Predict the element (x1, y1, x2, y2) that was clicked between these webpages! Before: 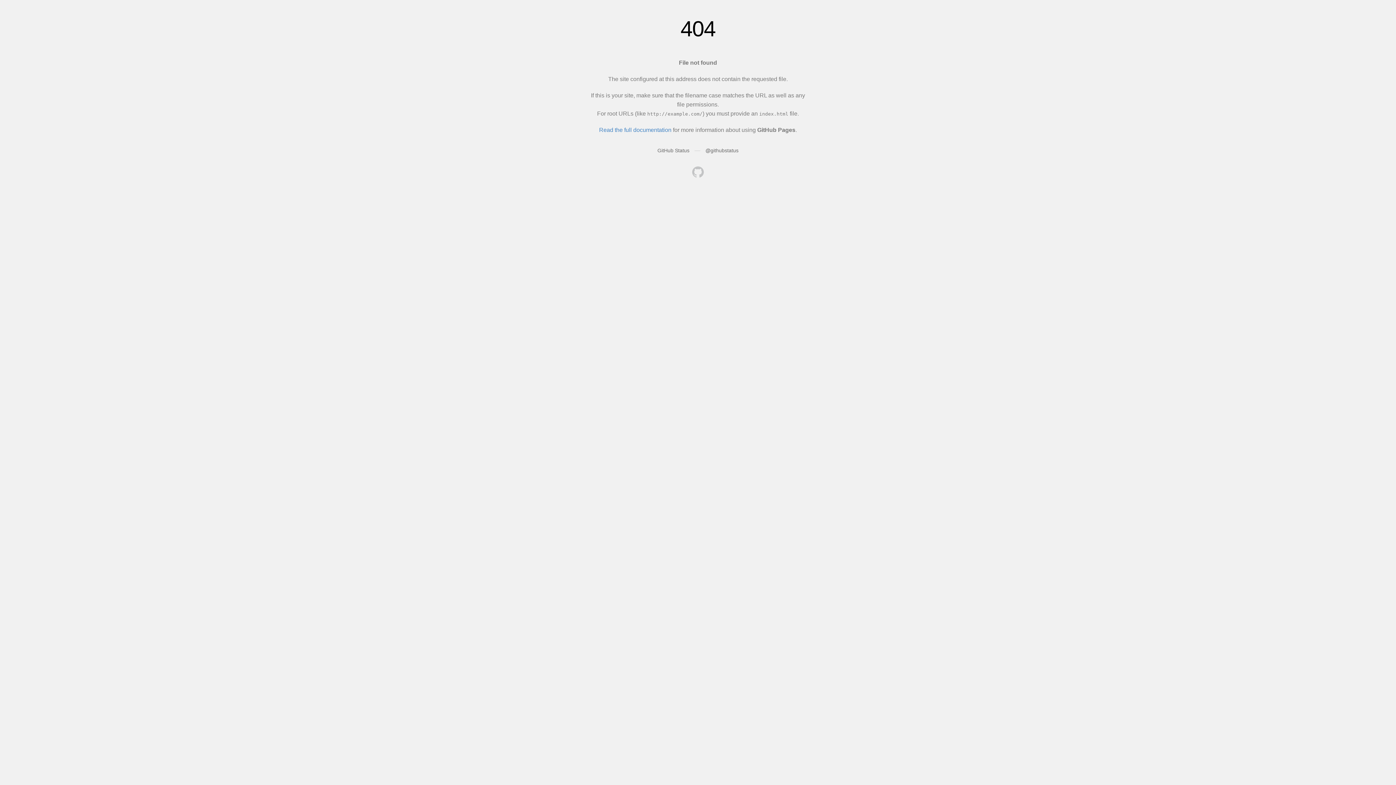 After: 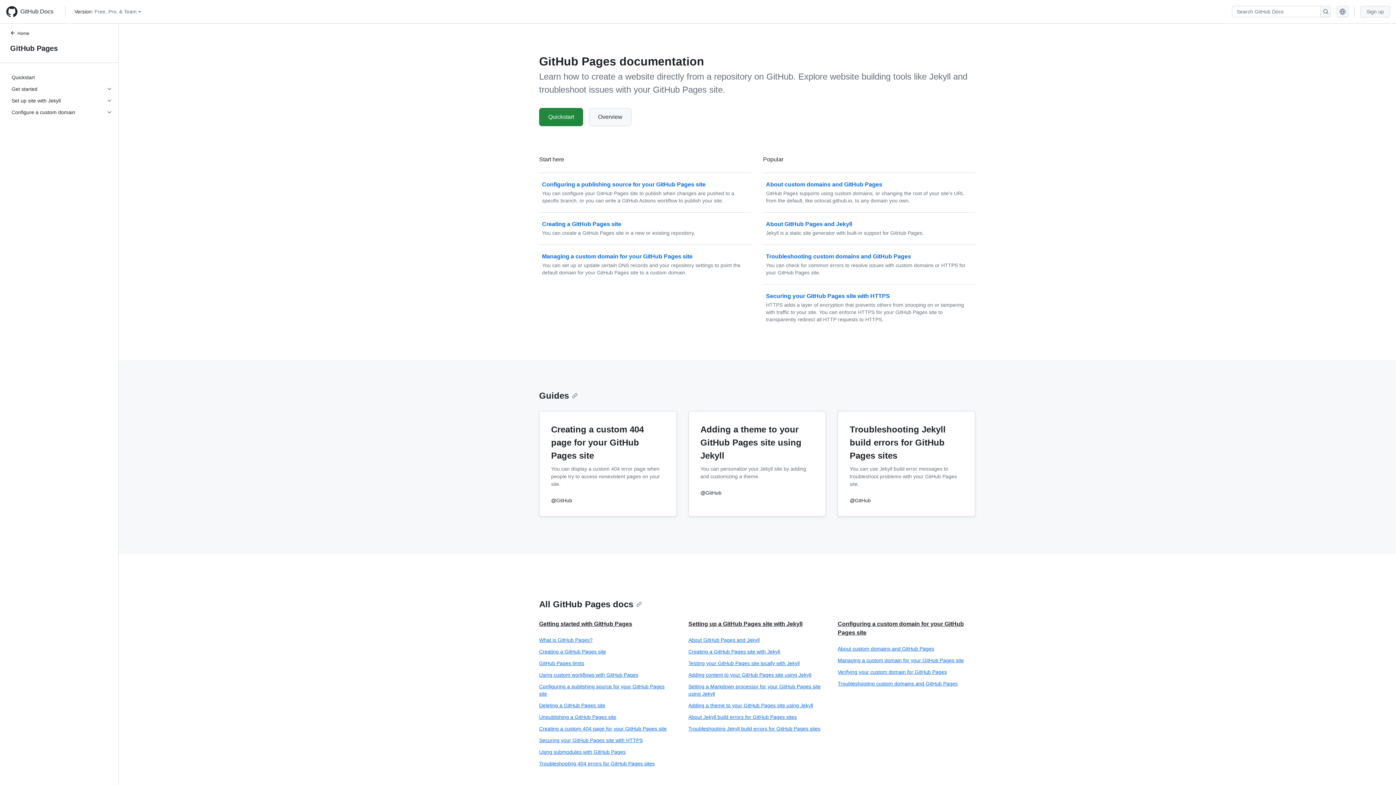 Action: bbox: (599, 126, 671, 133) label: Read the full documentation